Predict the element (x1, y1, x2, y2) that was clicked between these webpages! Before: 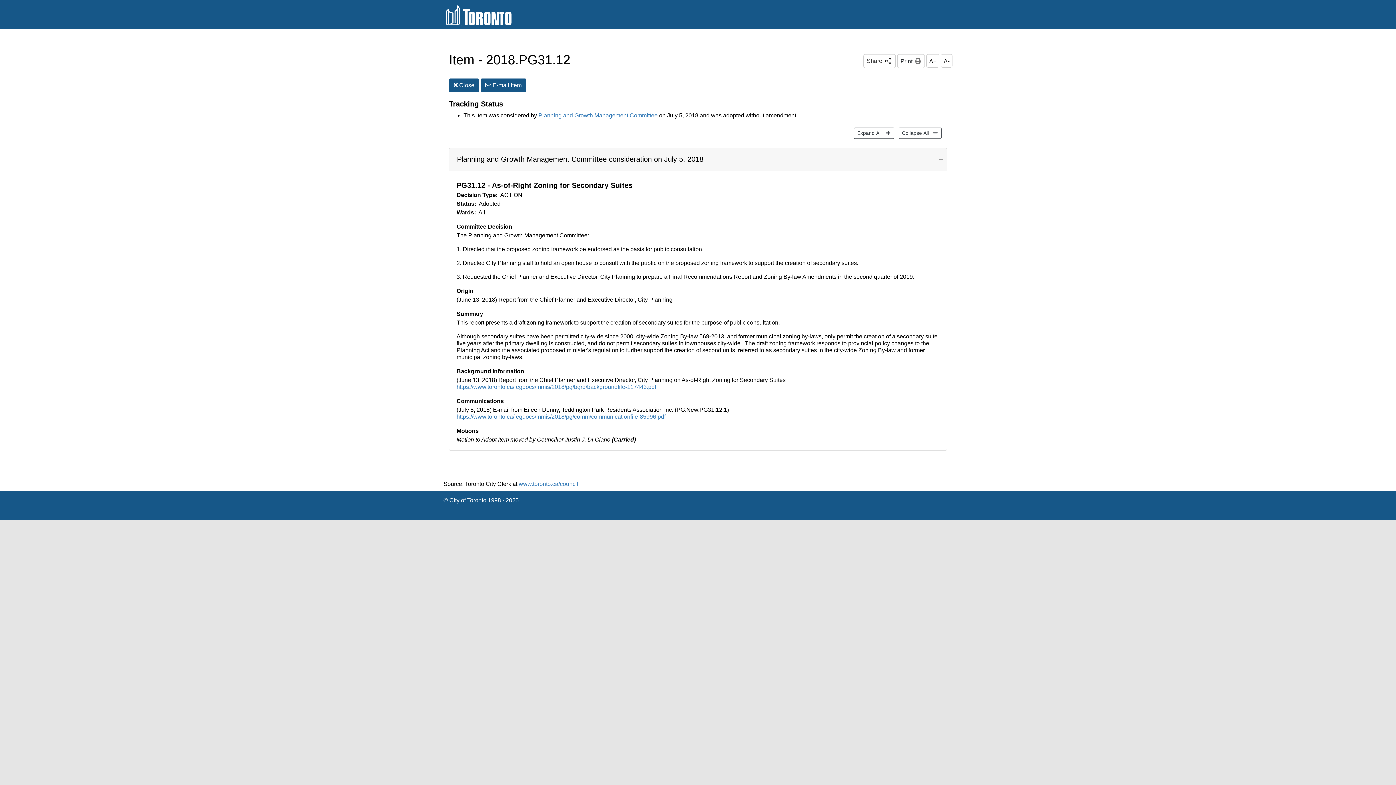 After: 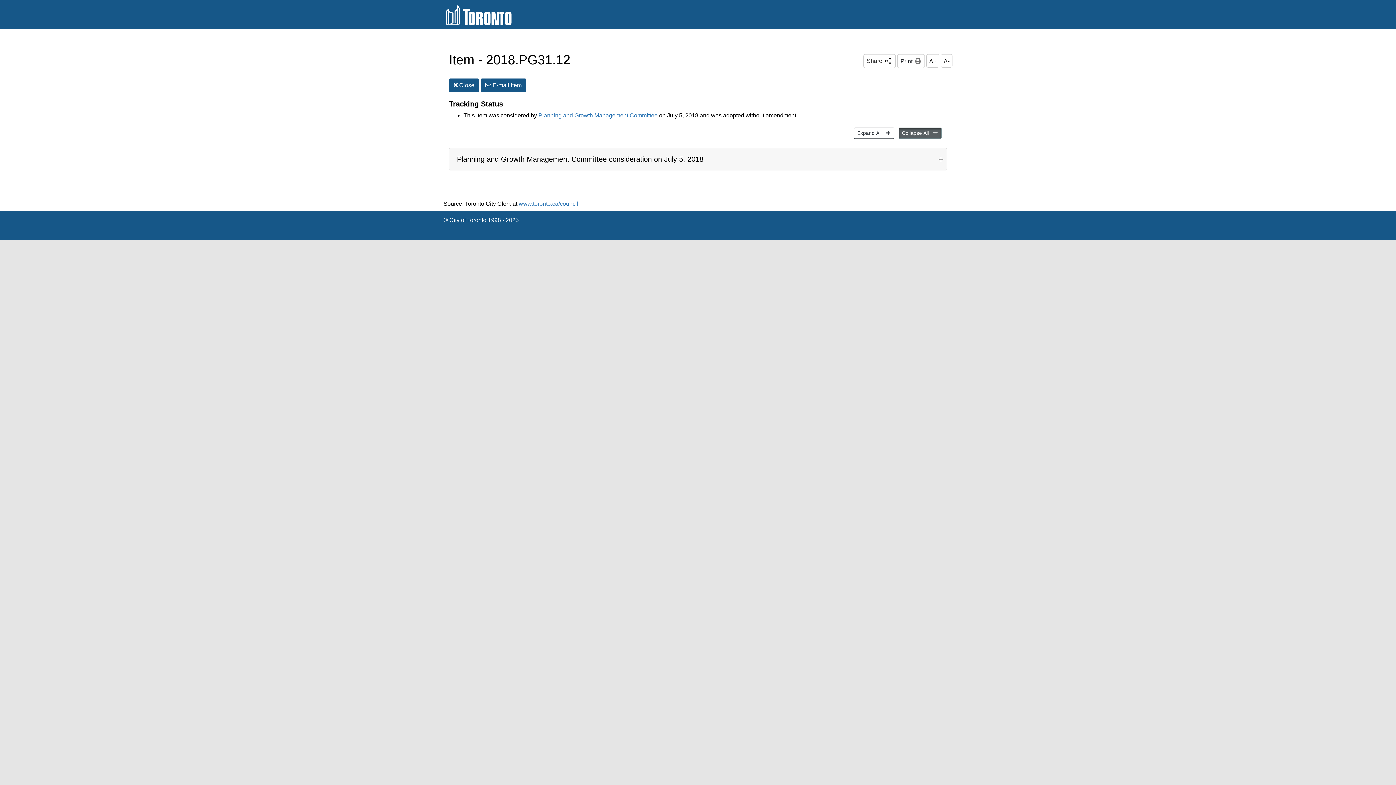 Action: bbox: (898, 127, 941, 138) label: Collapse All
 2018.PG31.12
 